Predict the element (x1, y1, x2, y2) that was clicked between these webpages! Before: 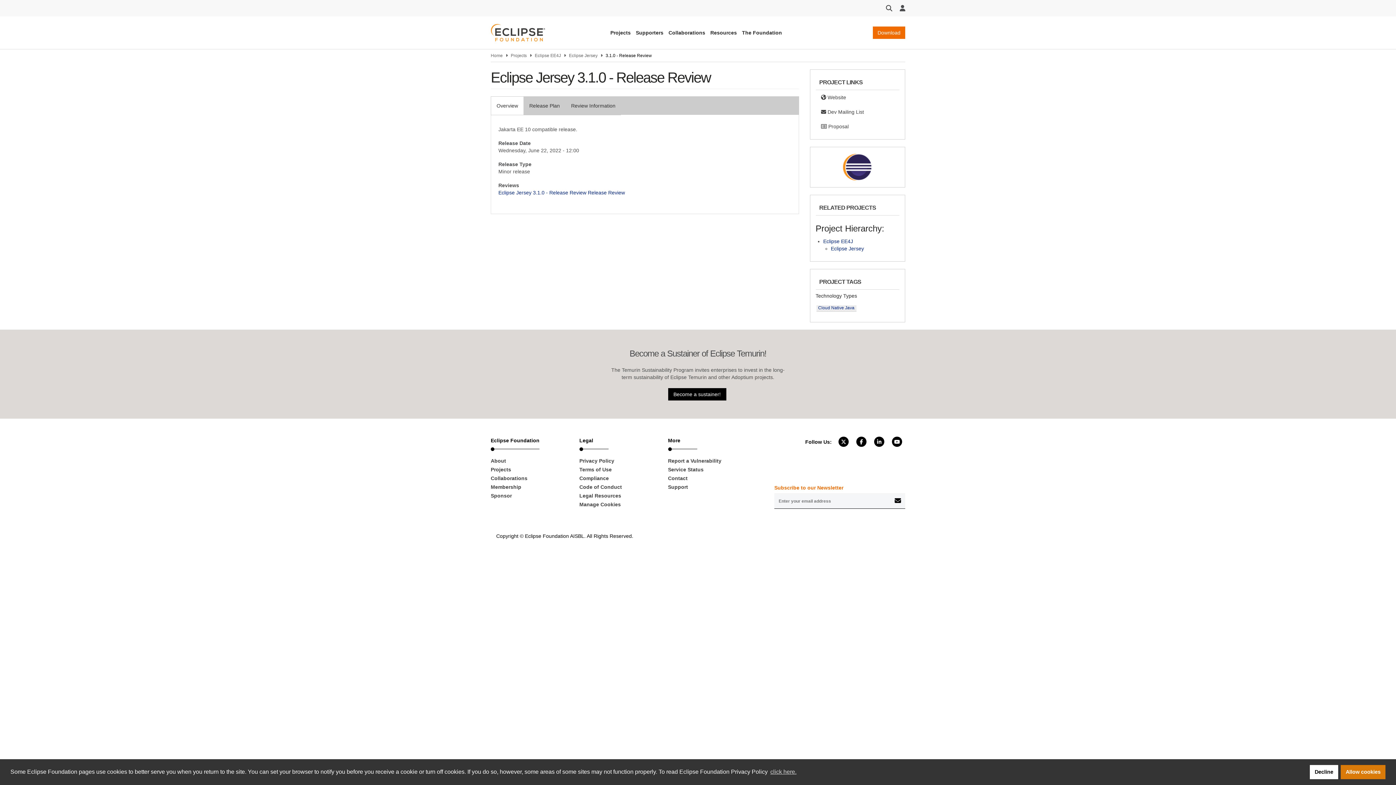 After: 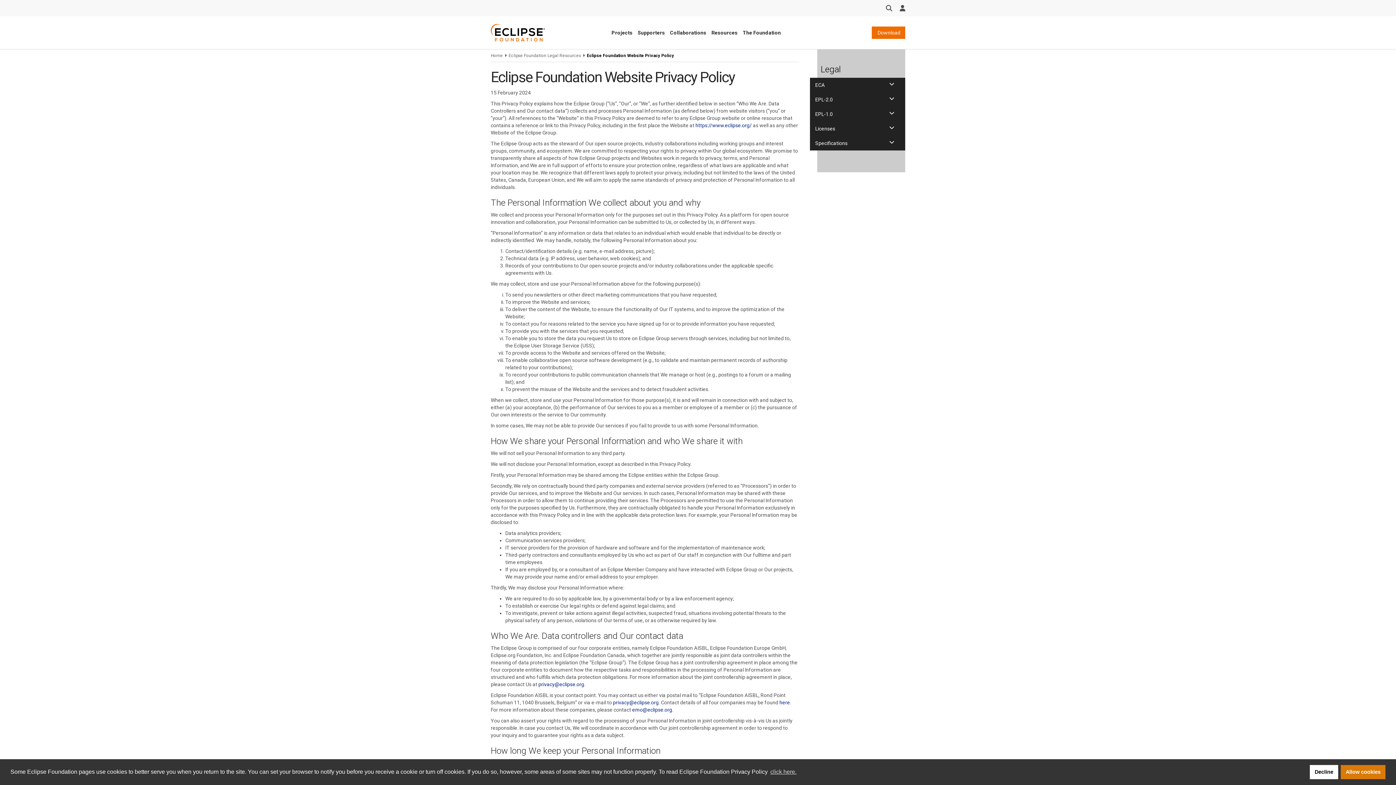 Action: label: Privacy Policy bbox: (579, 456, 657, 465)